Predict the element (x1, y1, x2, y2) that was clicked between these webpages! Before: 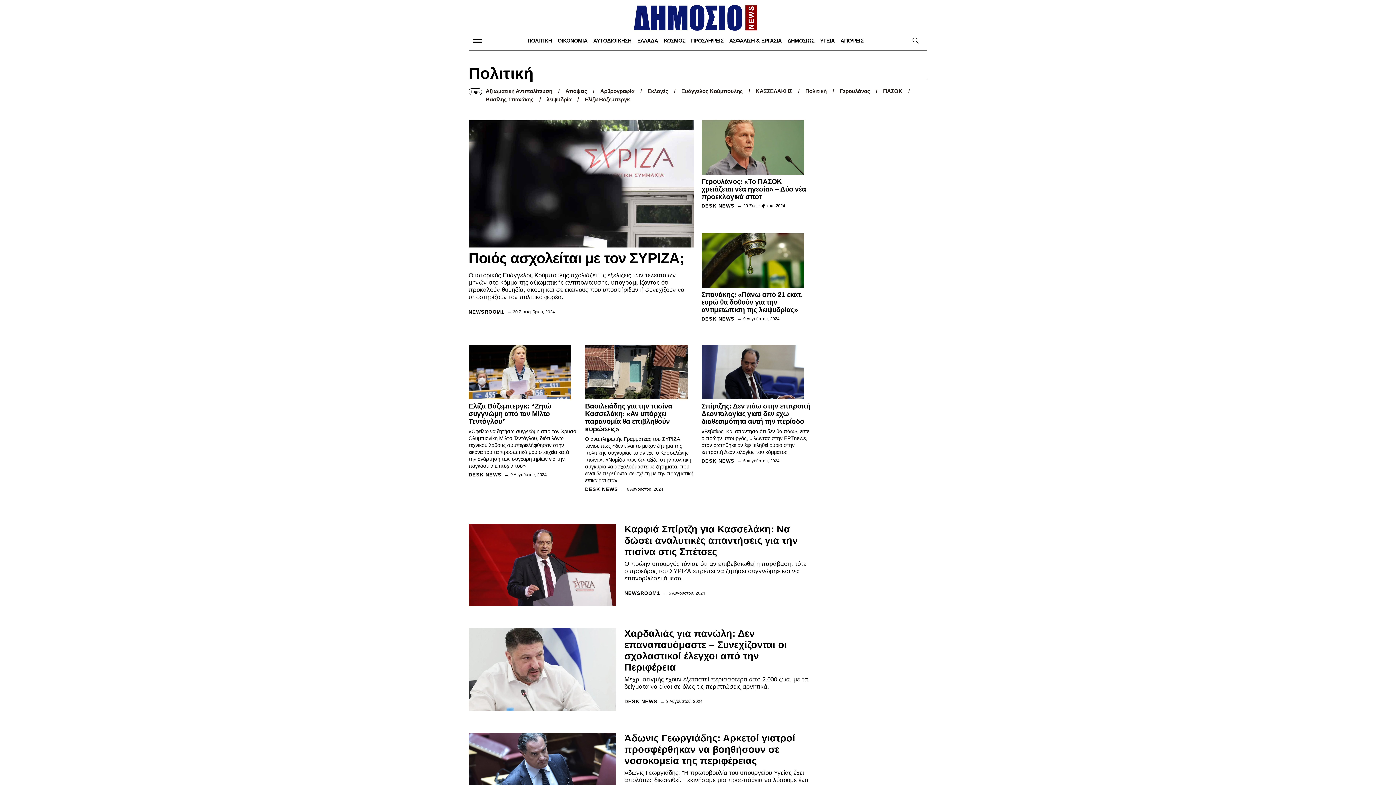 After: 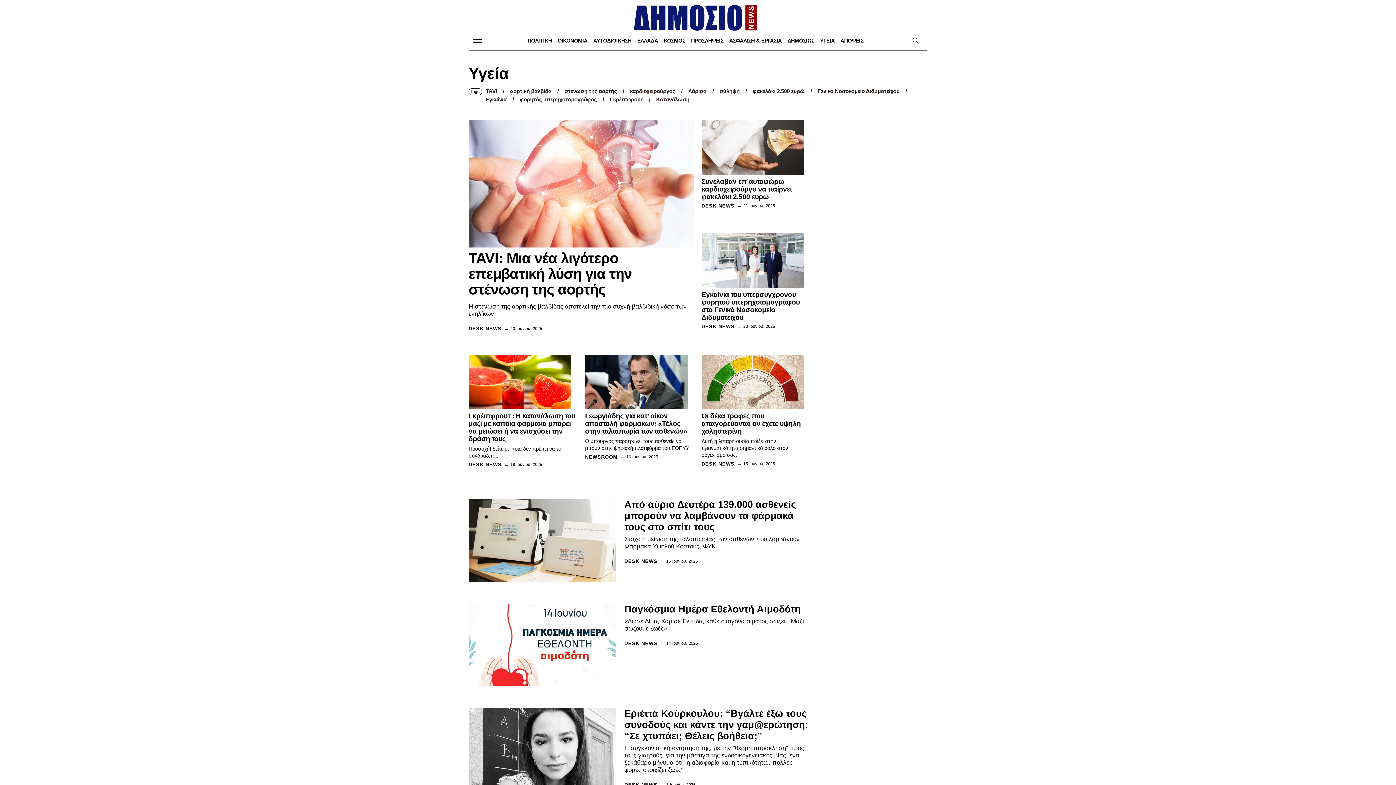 Action: label: ΥΓΕΙΑ bbox: (820, 37, 834, 43)